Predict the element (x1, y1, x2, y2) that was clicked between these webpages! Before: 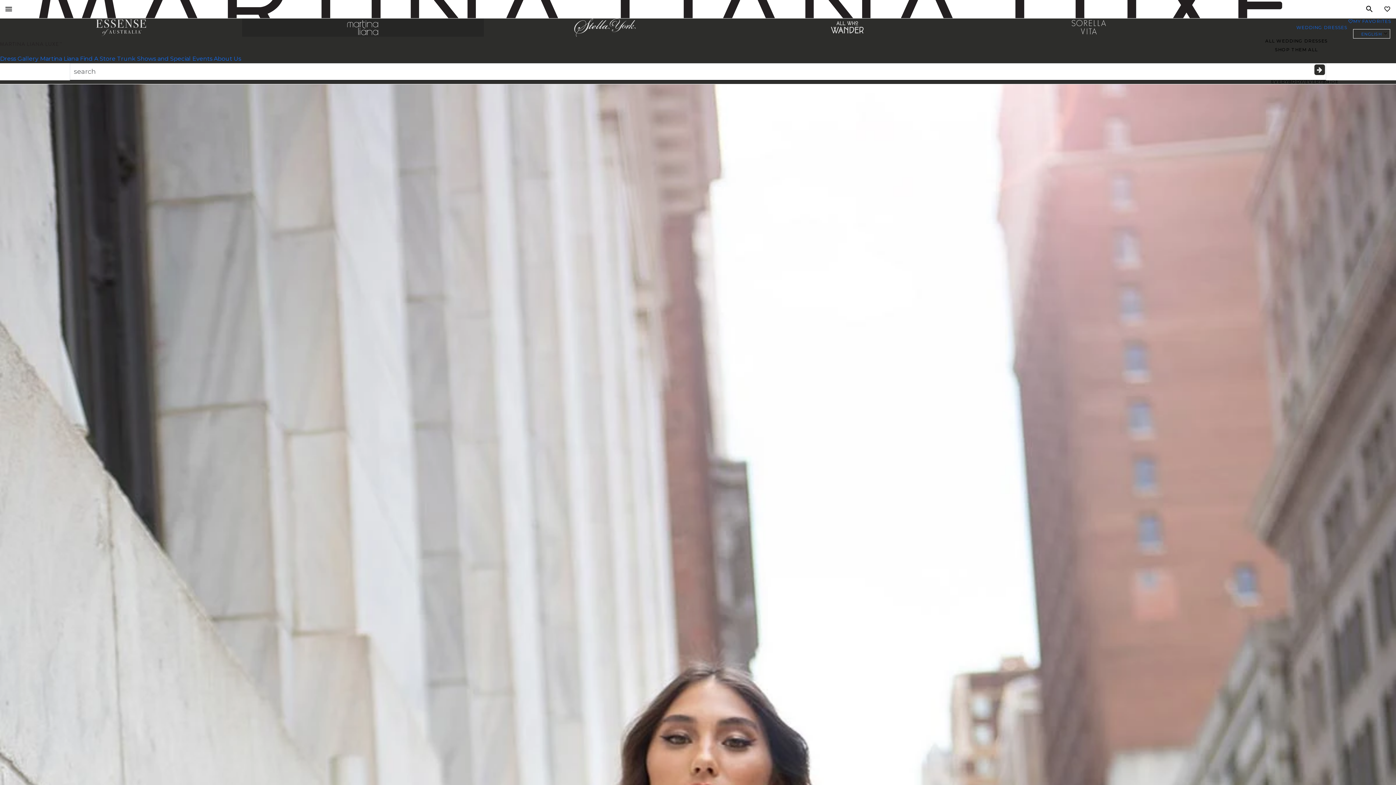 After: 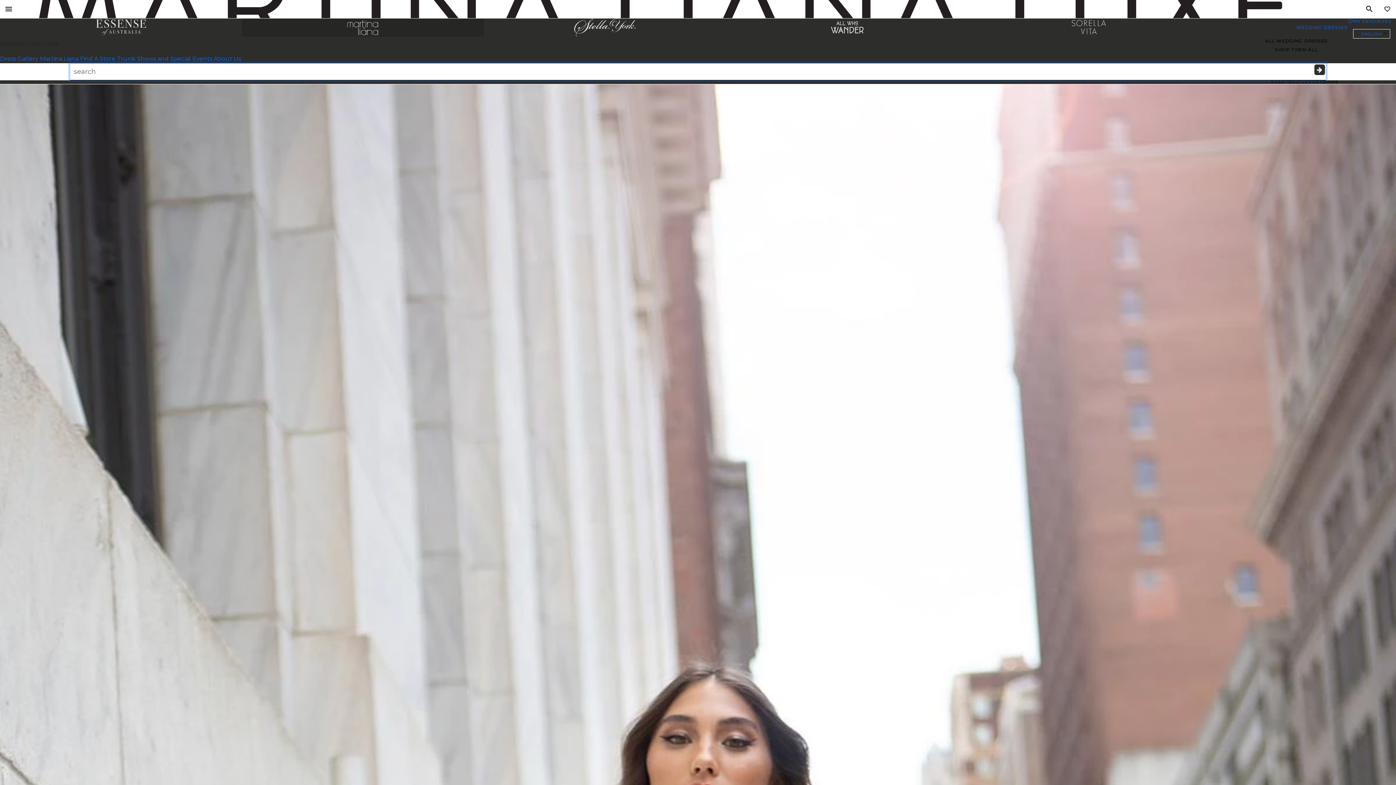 Action: bbox: (1313, 63, 1326, 75)